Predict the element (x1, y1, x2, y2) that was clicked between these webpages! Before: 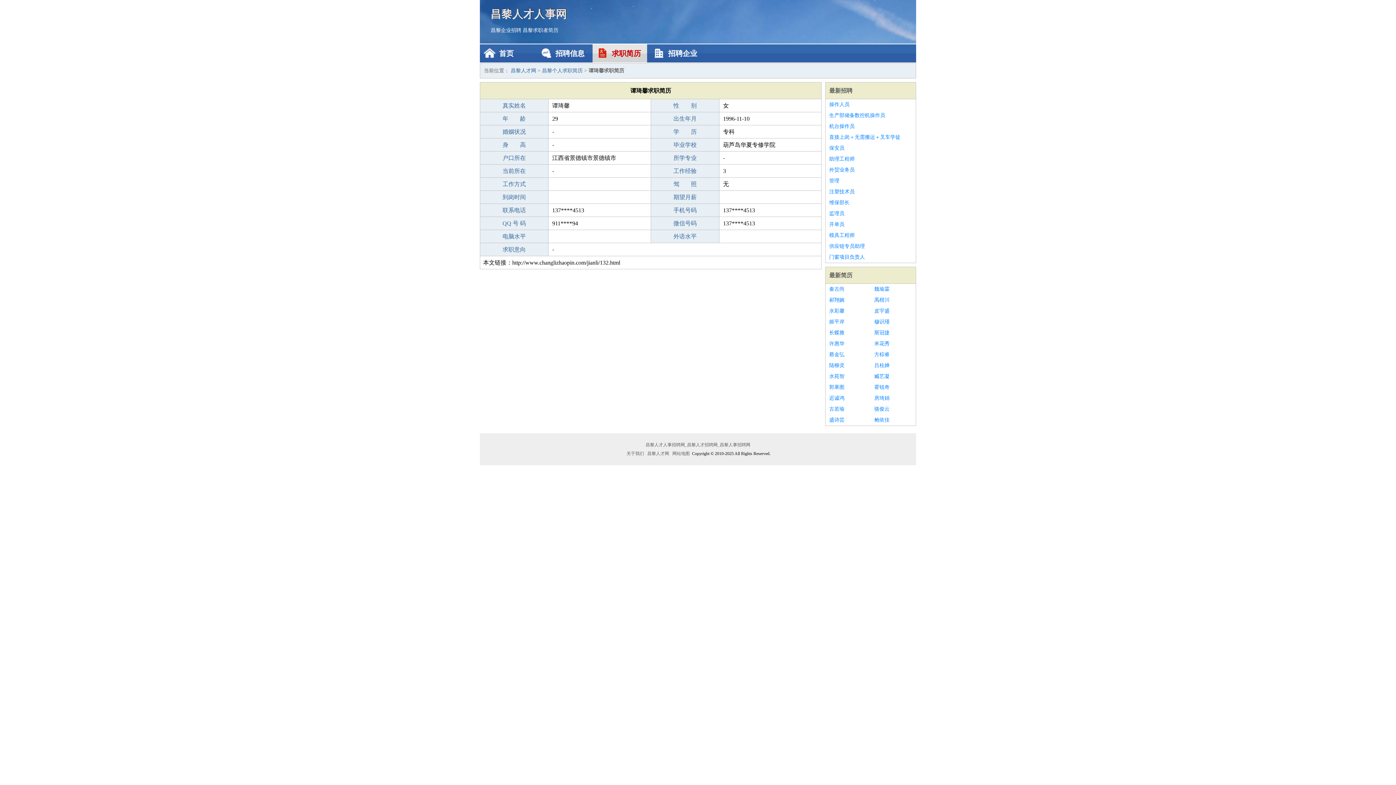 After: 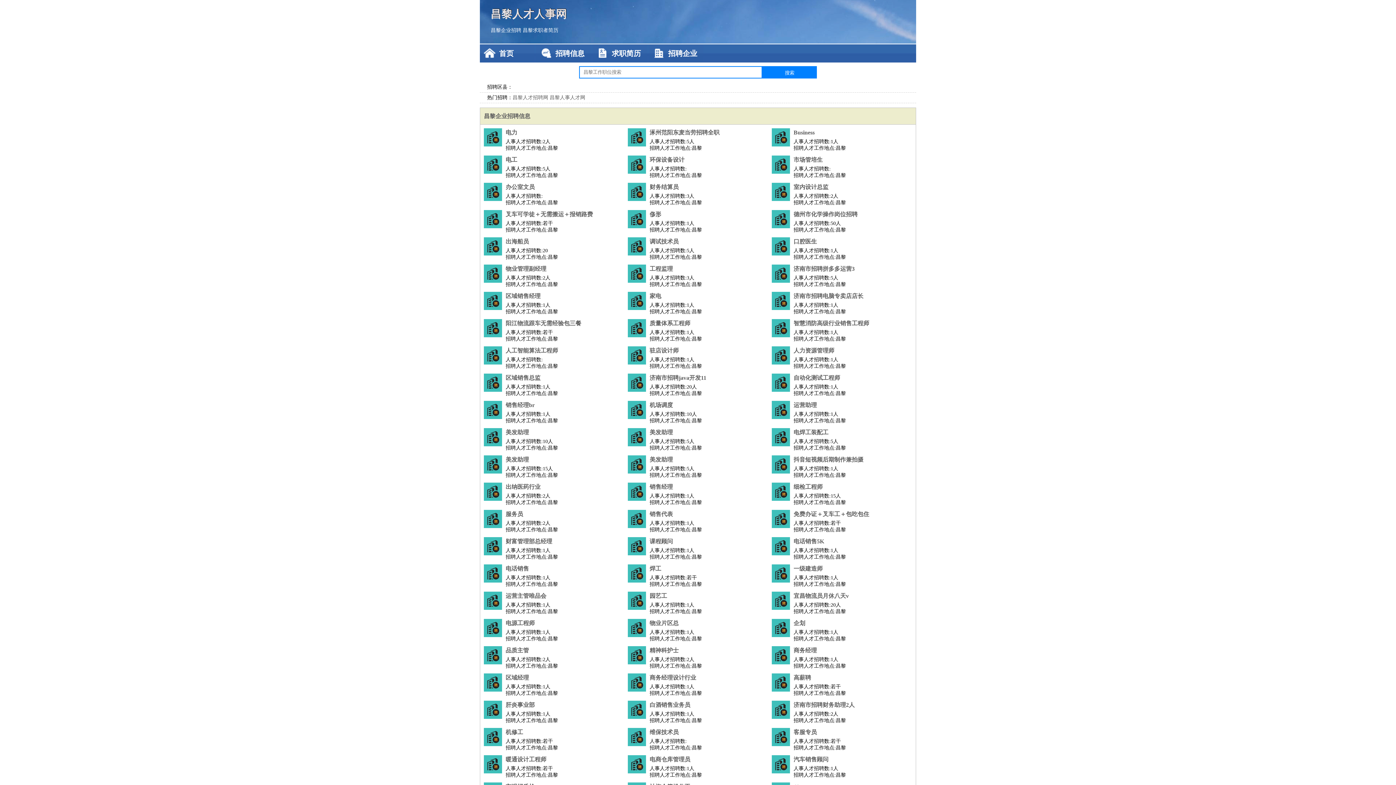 Action: bbox: (510, 68, 536, 73) label: 昌黎人才网